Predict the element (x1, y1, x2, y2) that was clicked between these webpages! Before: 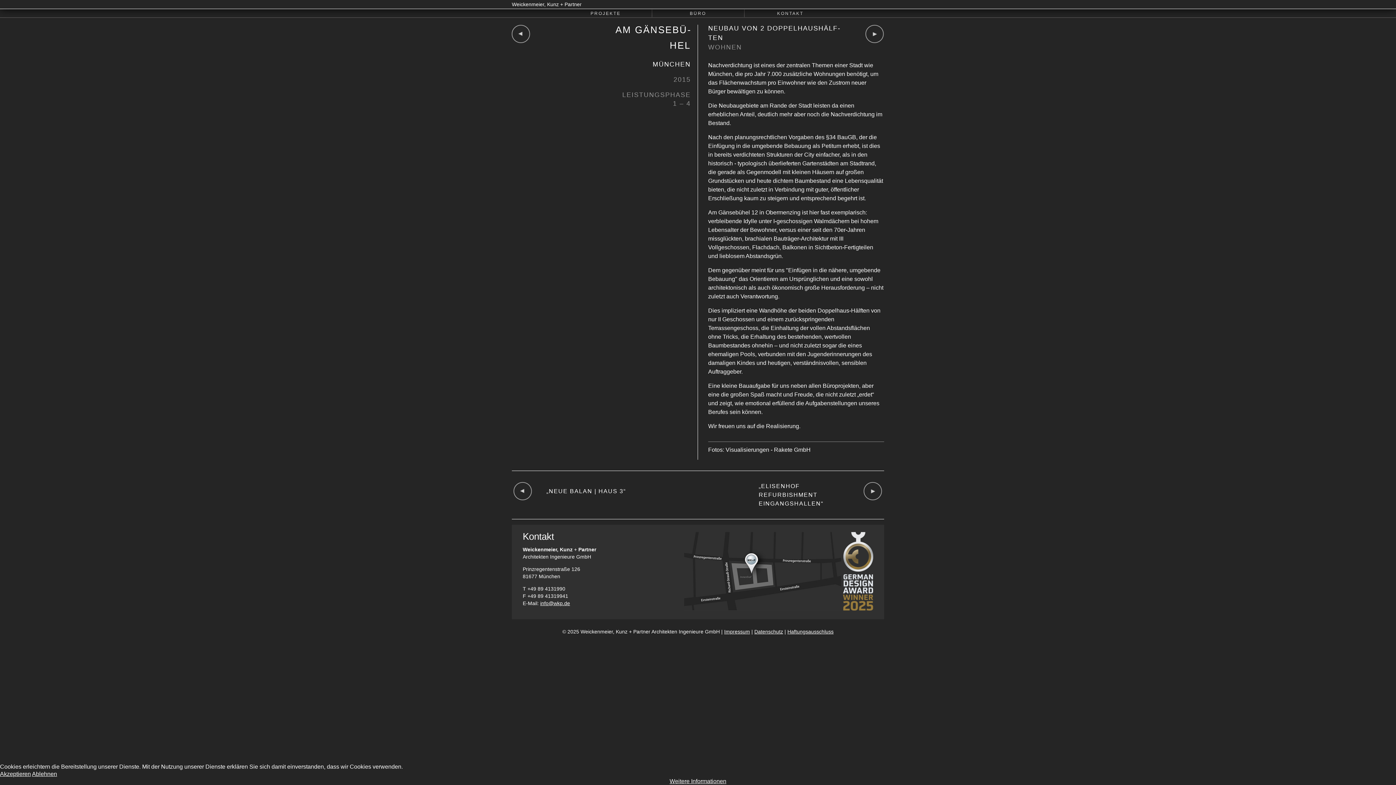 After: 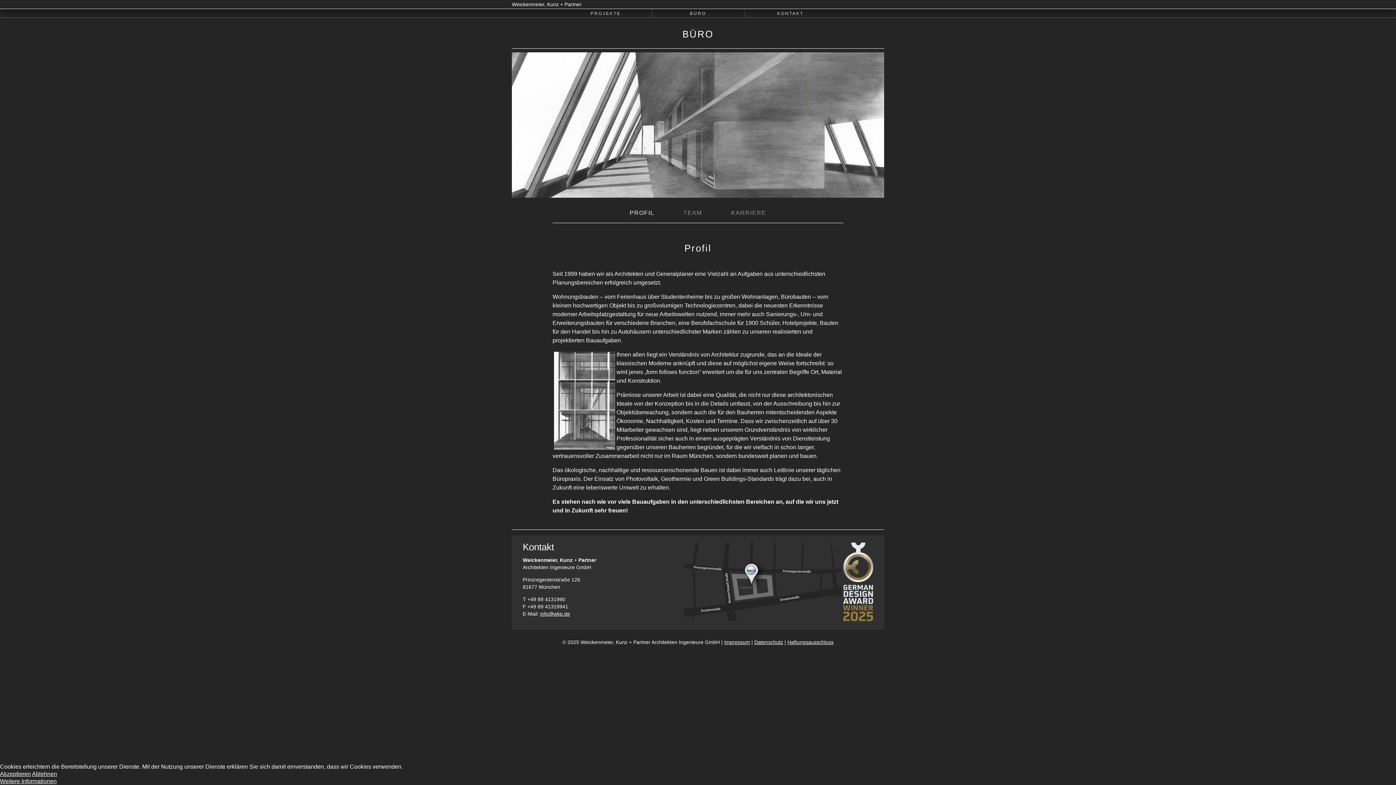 Action: bbox: (690, 10, 706, 16) label: BÜRO